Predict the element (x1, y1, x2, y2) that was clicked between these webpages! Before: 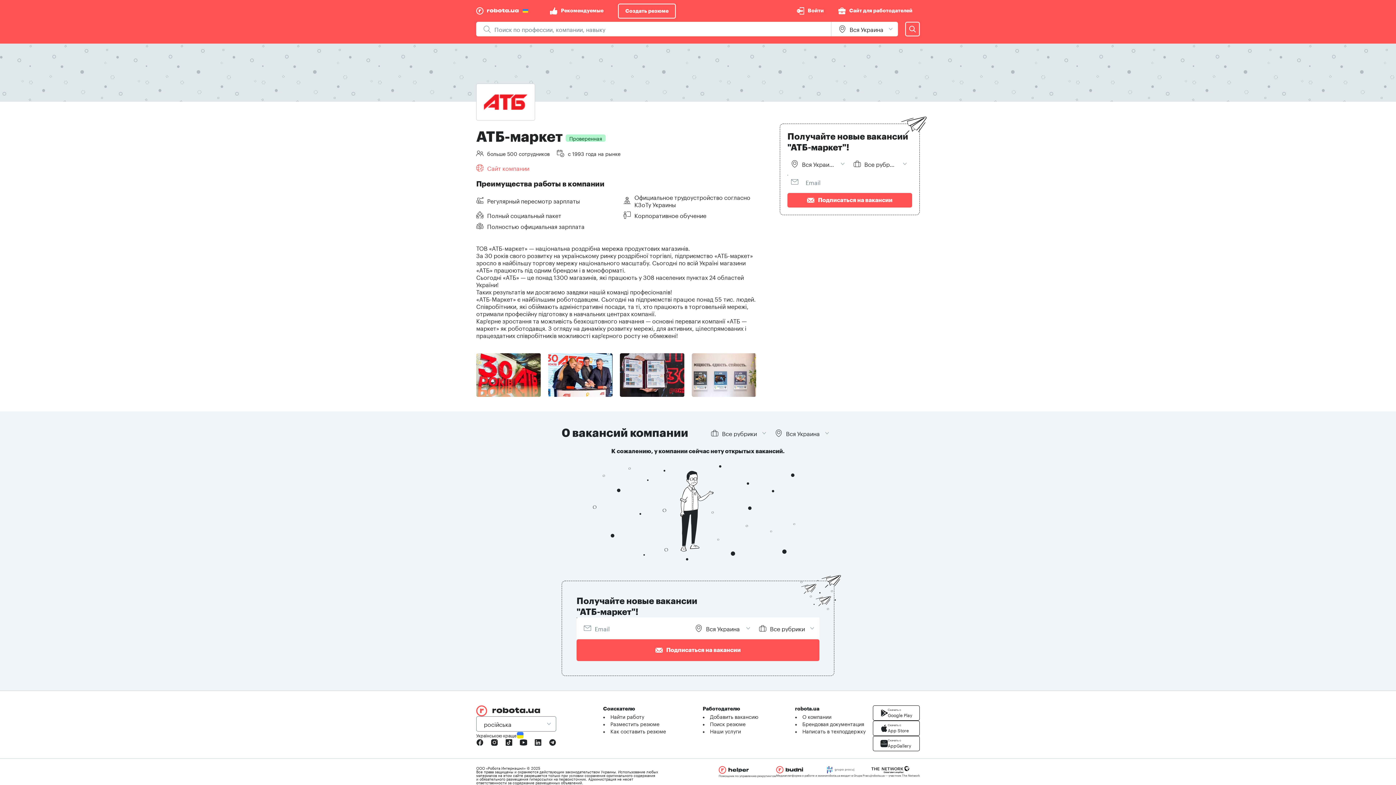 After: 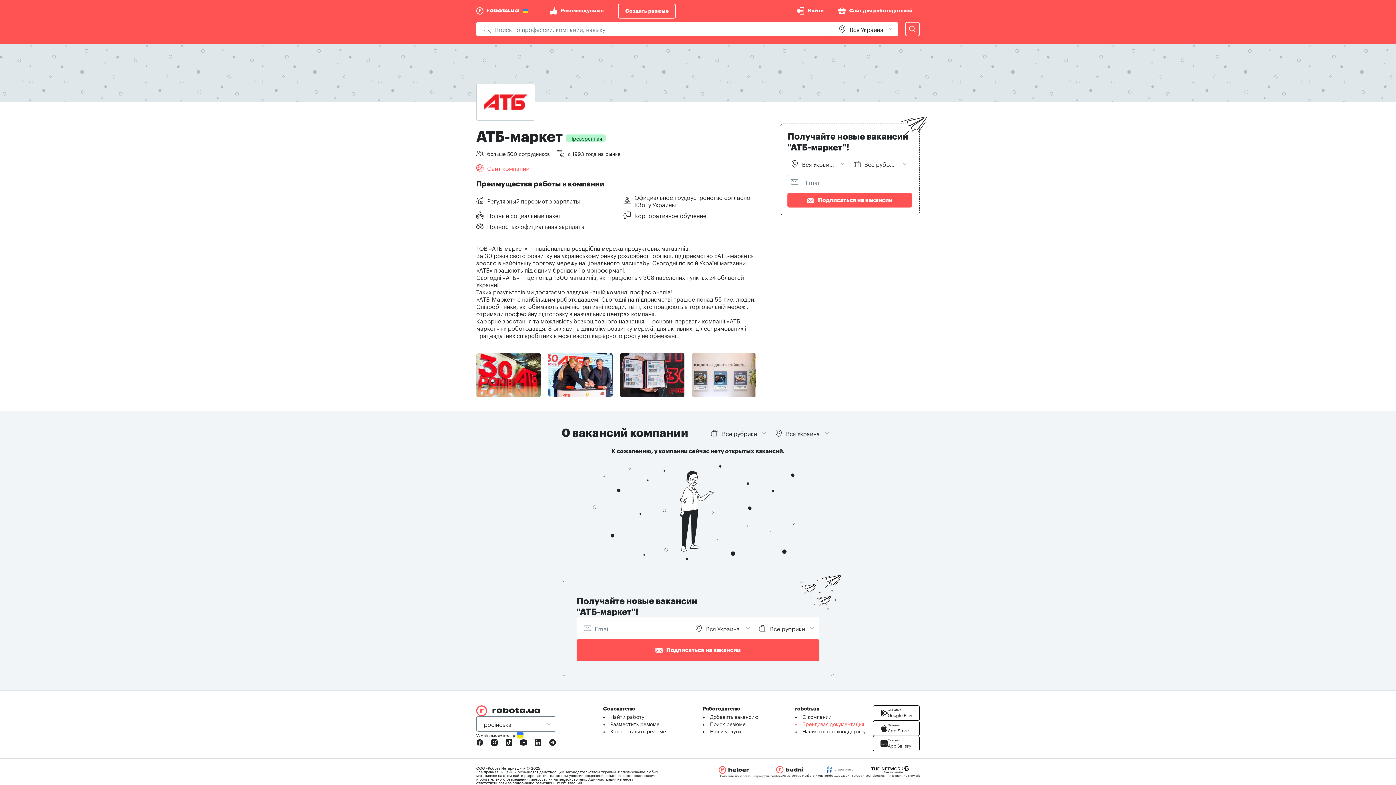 Action: label: Брендовая документация bbox: (802, 720, 864, 728)